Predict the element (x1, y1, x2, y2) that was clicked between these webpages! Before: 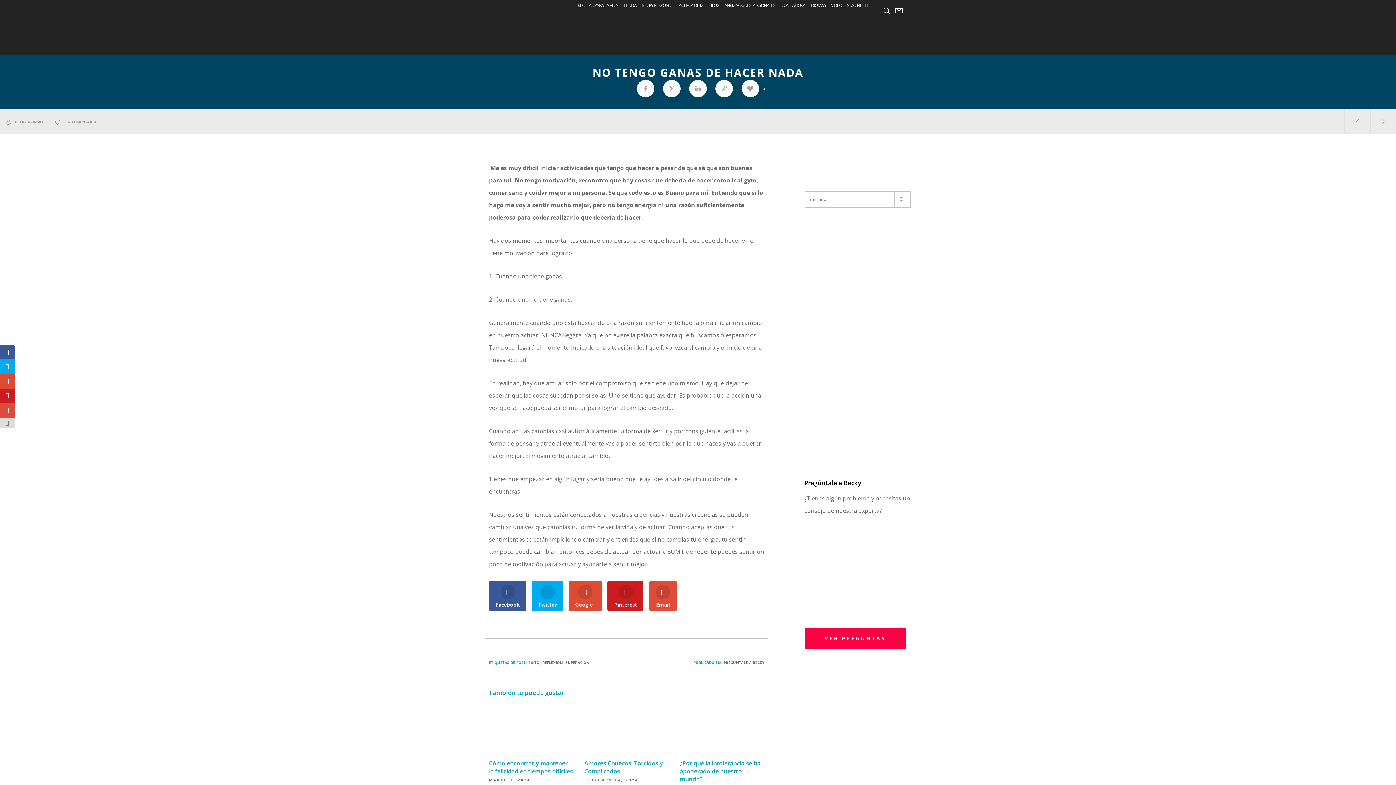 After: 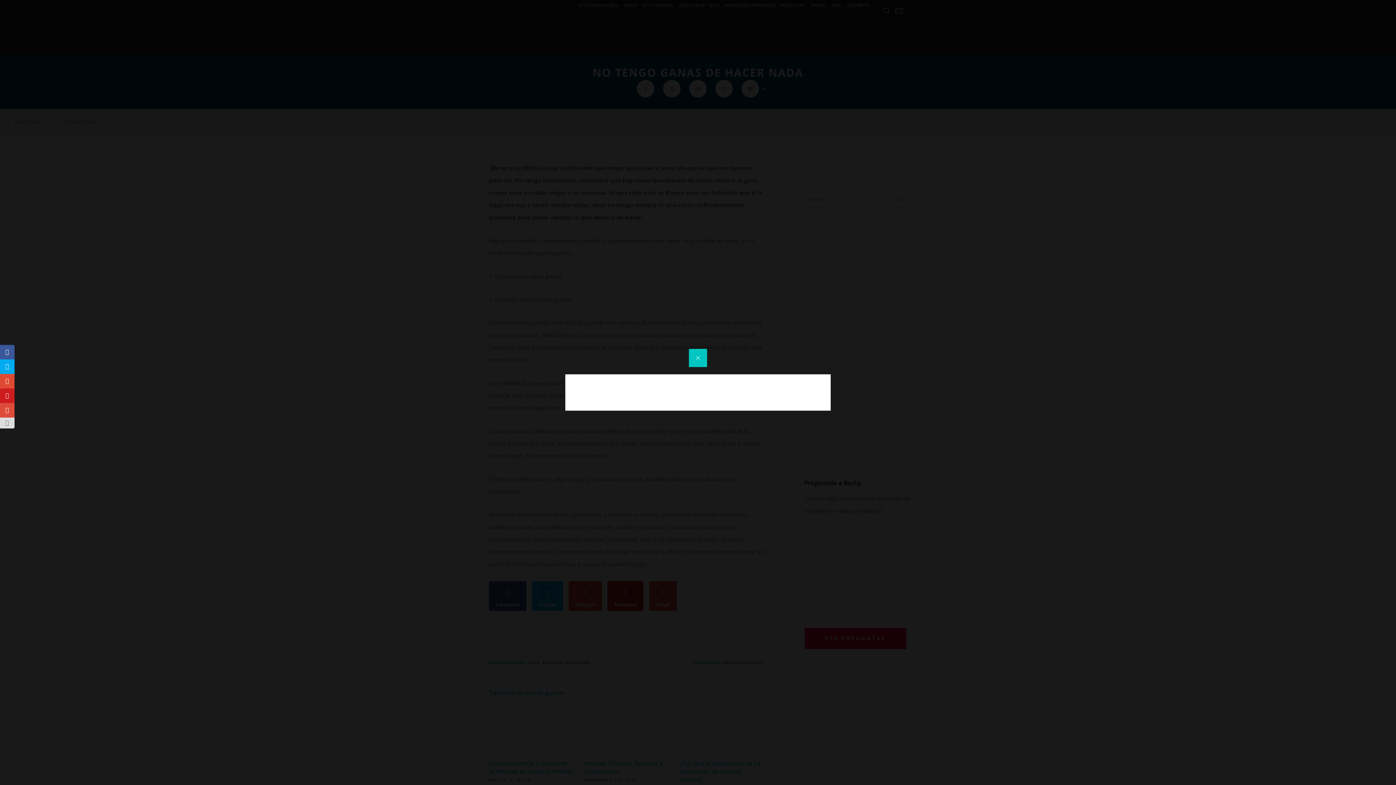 Action: bbox: (894, 6, 903, 15)